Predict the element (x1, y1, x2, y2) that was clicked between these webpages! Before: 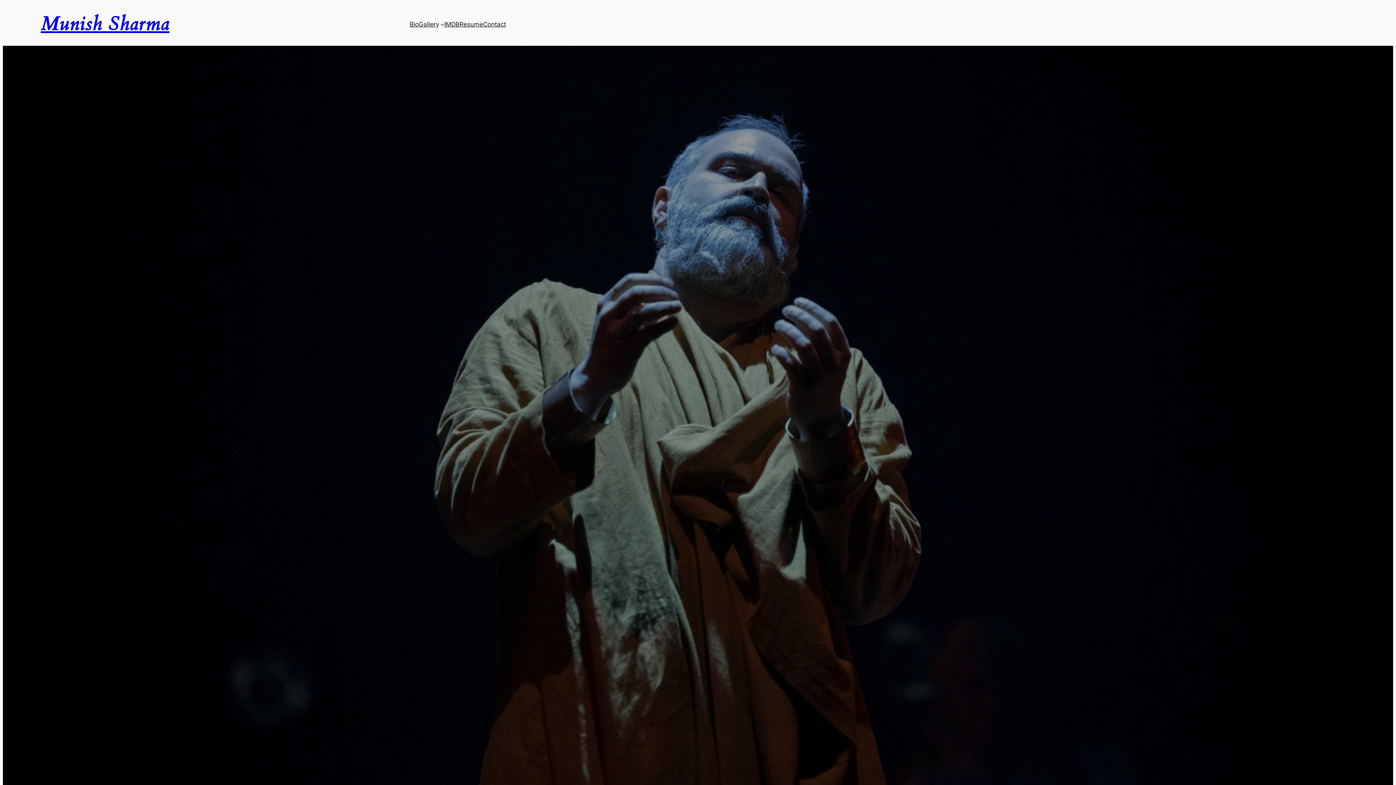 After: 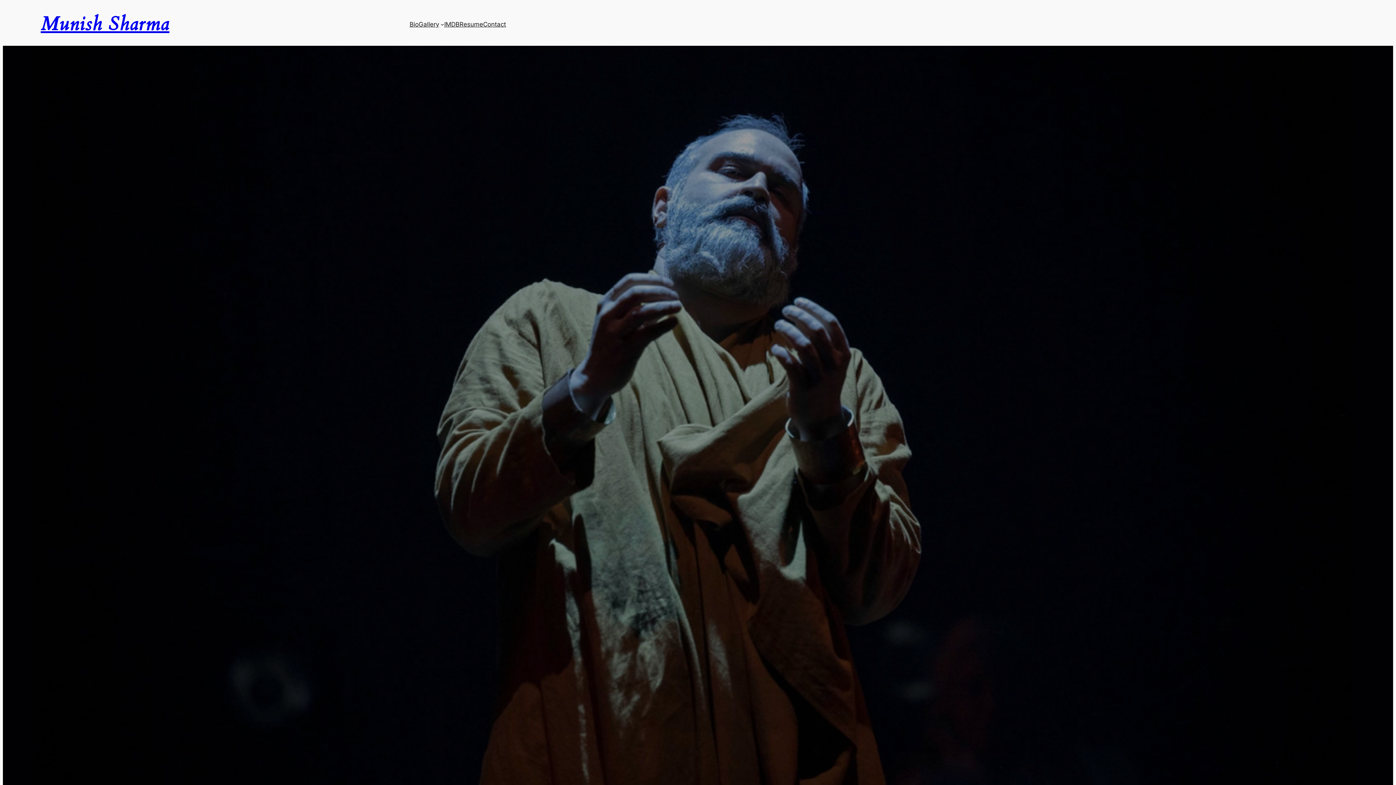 Action: bbox: (459, 19, 483, 29) label: Resume